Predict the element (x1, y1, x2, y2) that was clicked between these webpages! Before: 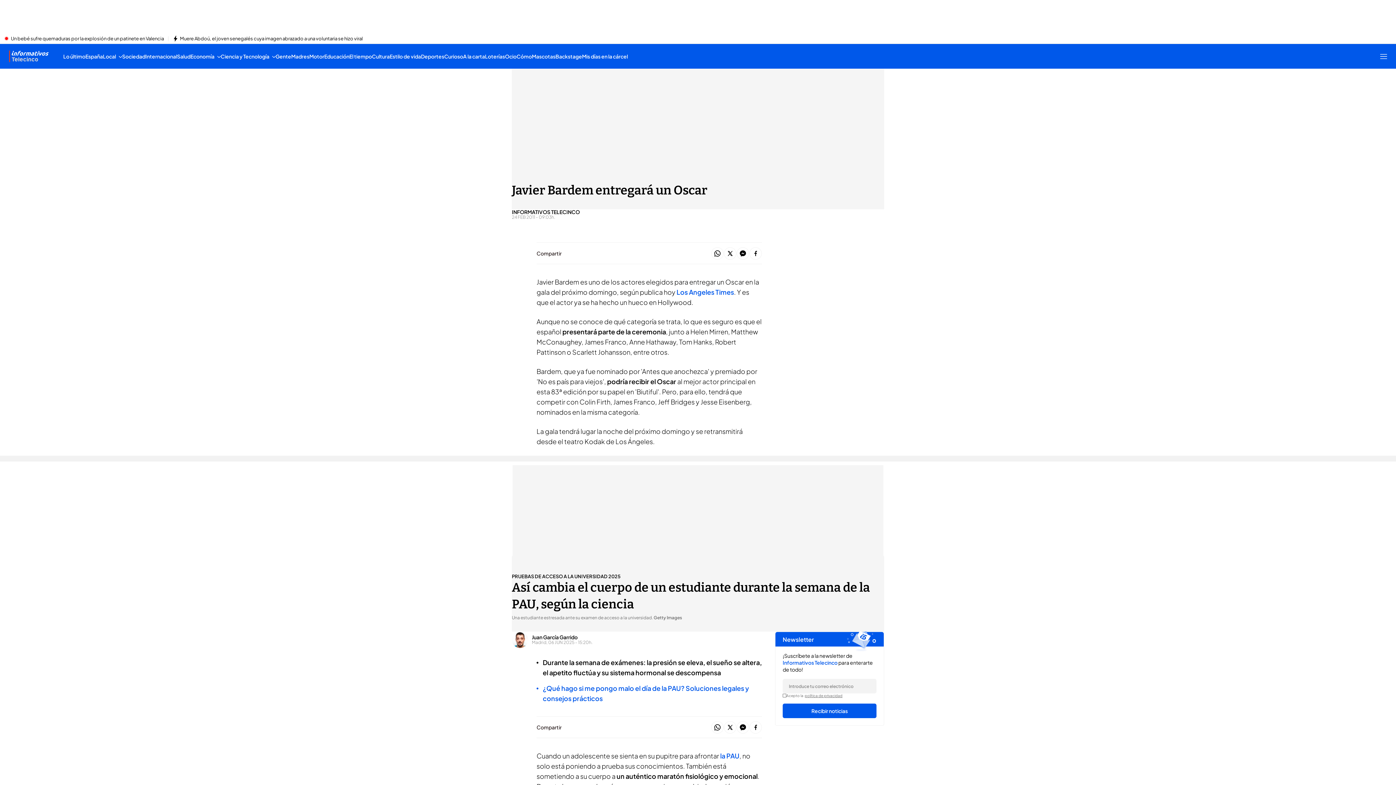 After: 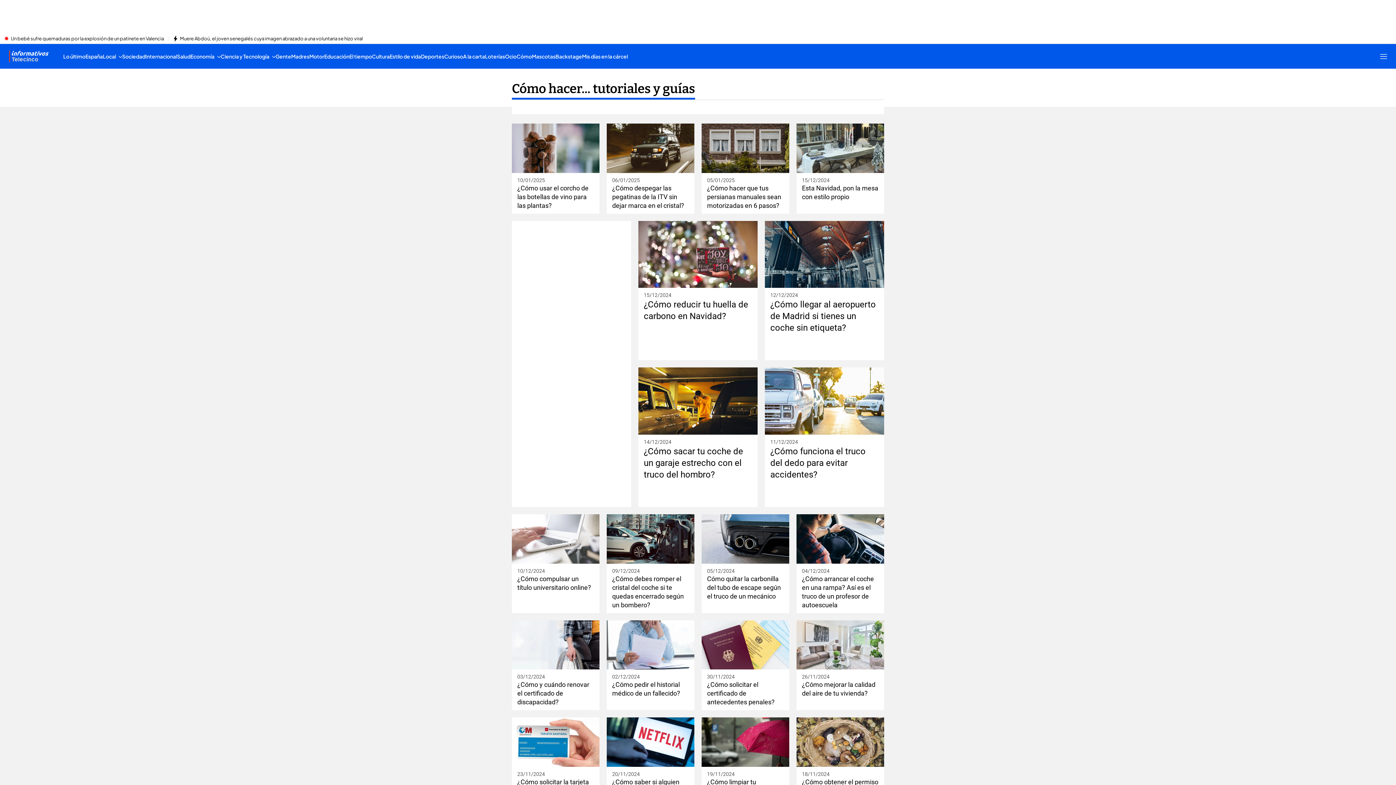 Action: bbox: (516, 44, 532, 68) label: Cómo